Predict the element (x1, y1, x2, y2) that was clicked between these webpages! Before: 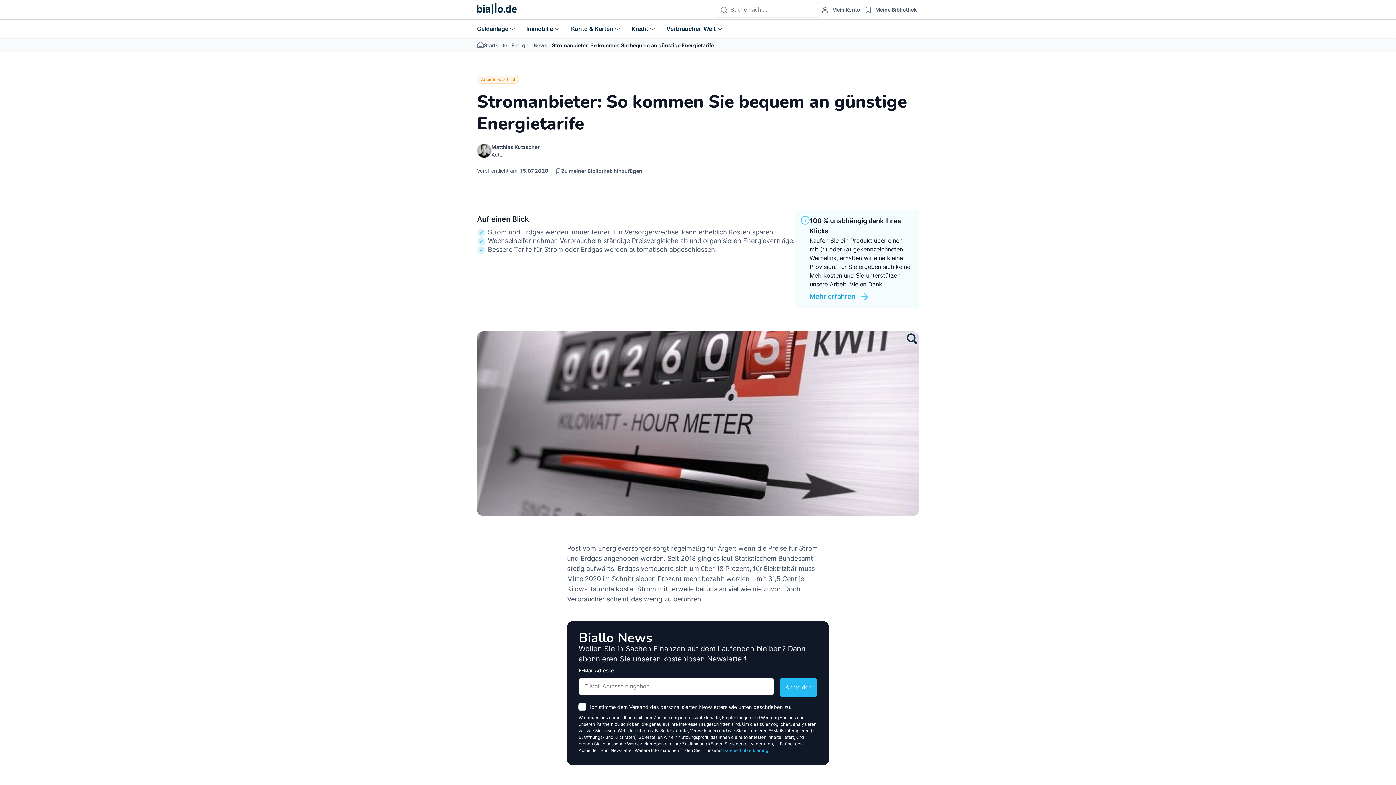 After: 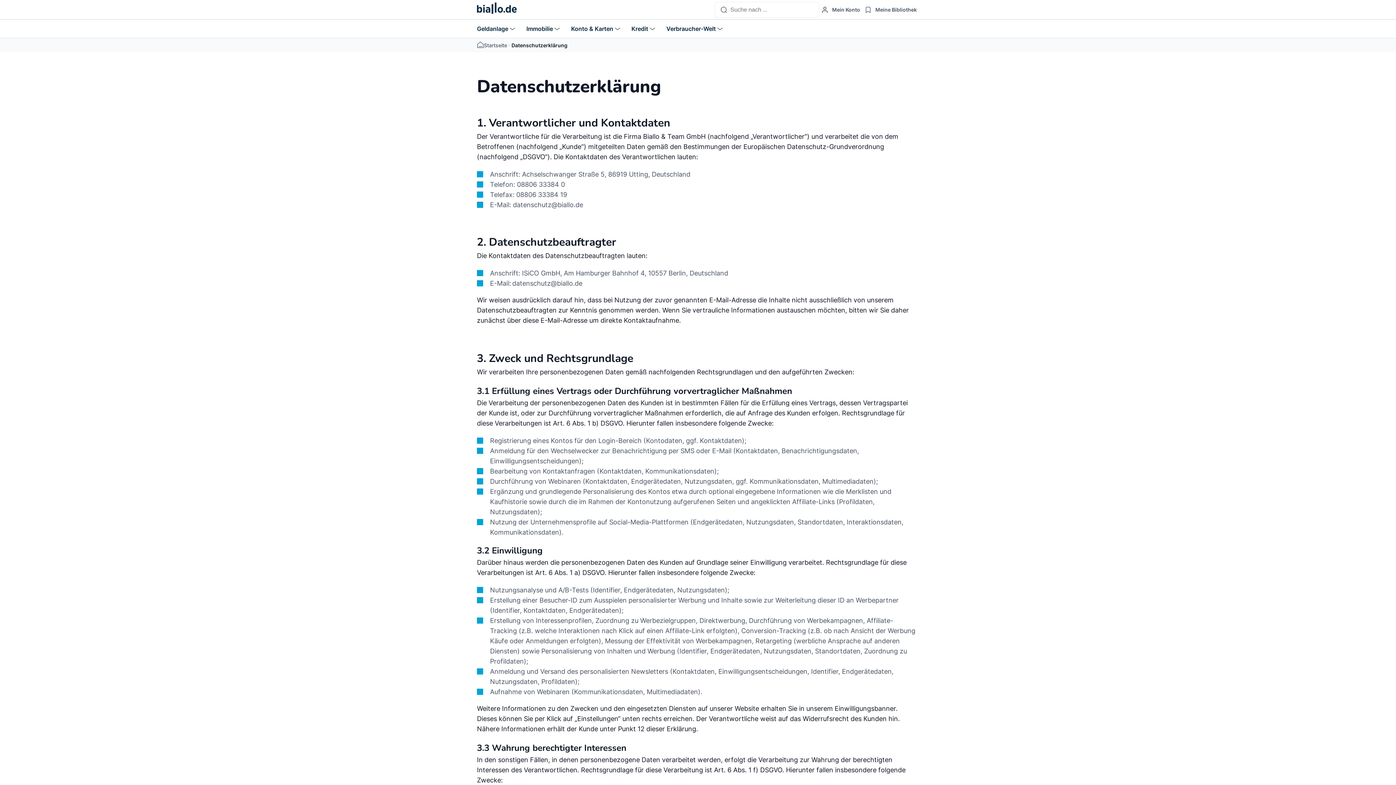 Action: label: 100 % unabhängig dank Ihres Klicks
Kaufen Sie ein Produkt über einen mit (*) oder (a) gekennzeichneten Werbelink, erhalten wir eine kleine Provision. Für Sie ergeben sich keine Mehrkosten und Sie unterstützen unsere Arbeit. Vielen Dank!
Mehr erfahren bbox: (794, 209, 919, 308)